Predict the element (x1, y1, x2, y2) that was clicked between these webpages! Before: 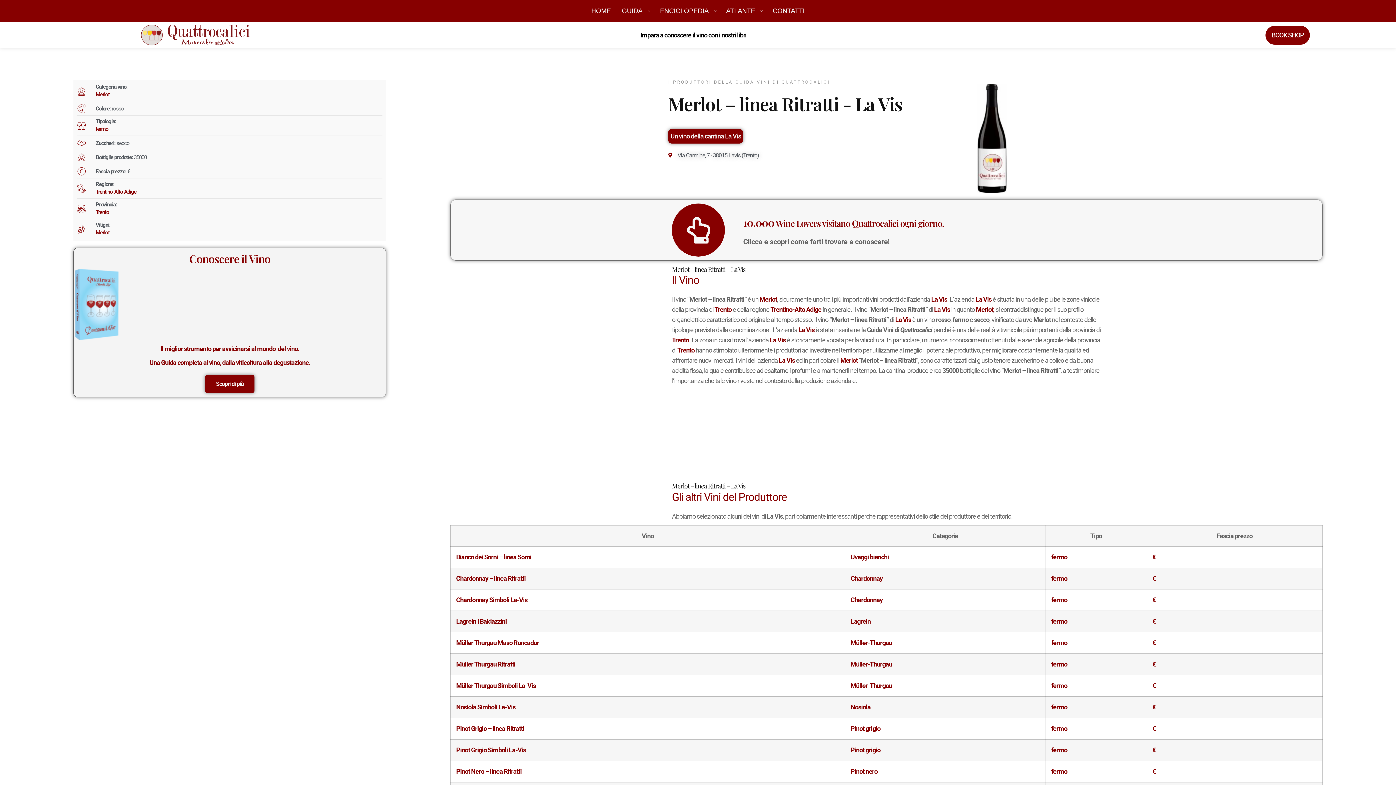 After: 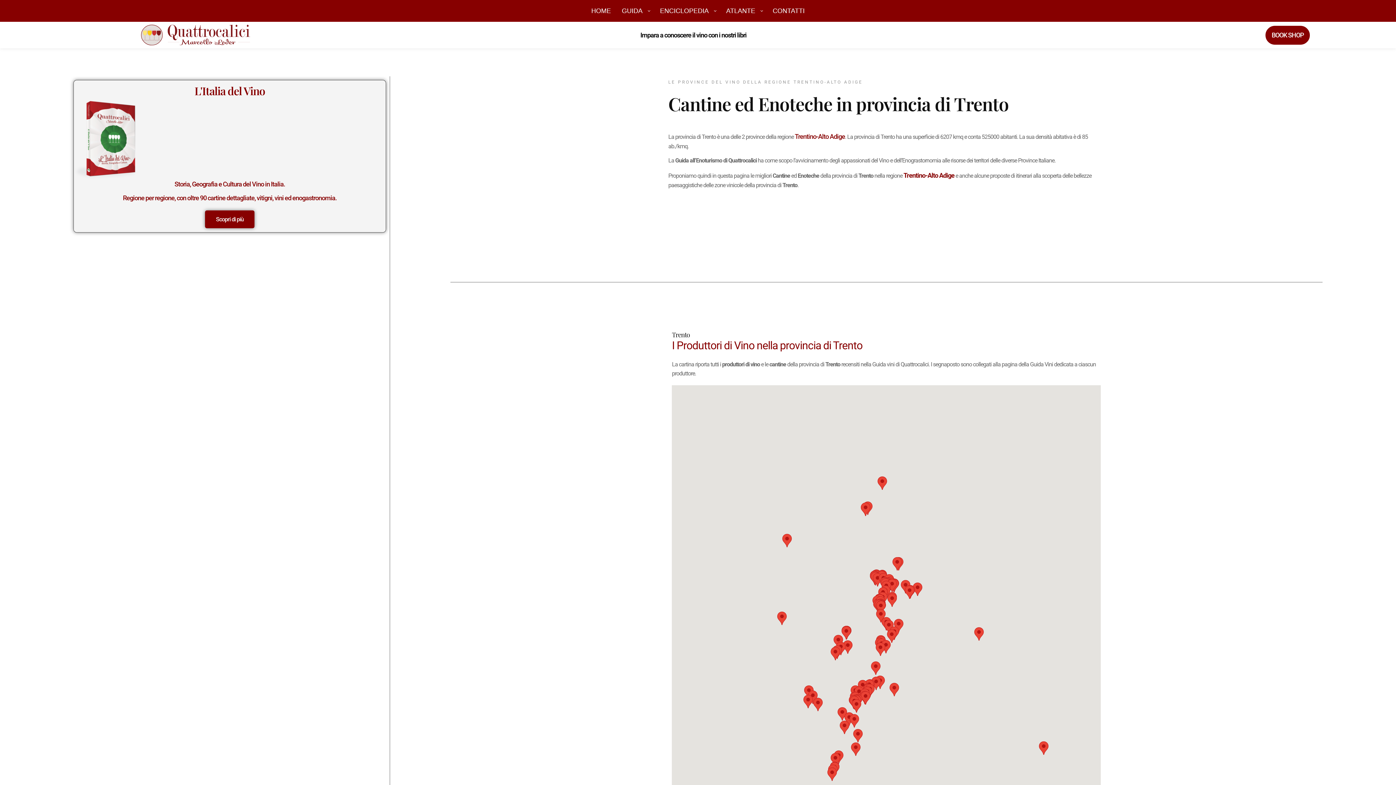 Action: label: Trento bbox: (95, 208, 116, 216)